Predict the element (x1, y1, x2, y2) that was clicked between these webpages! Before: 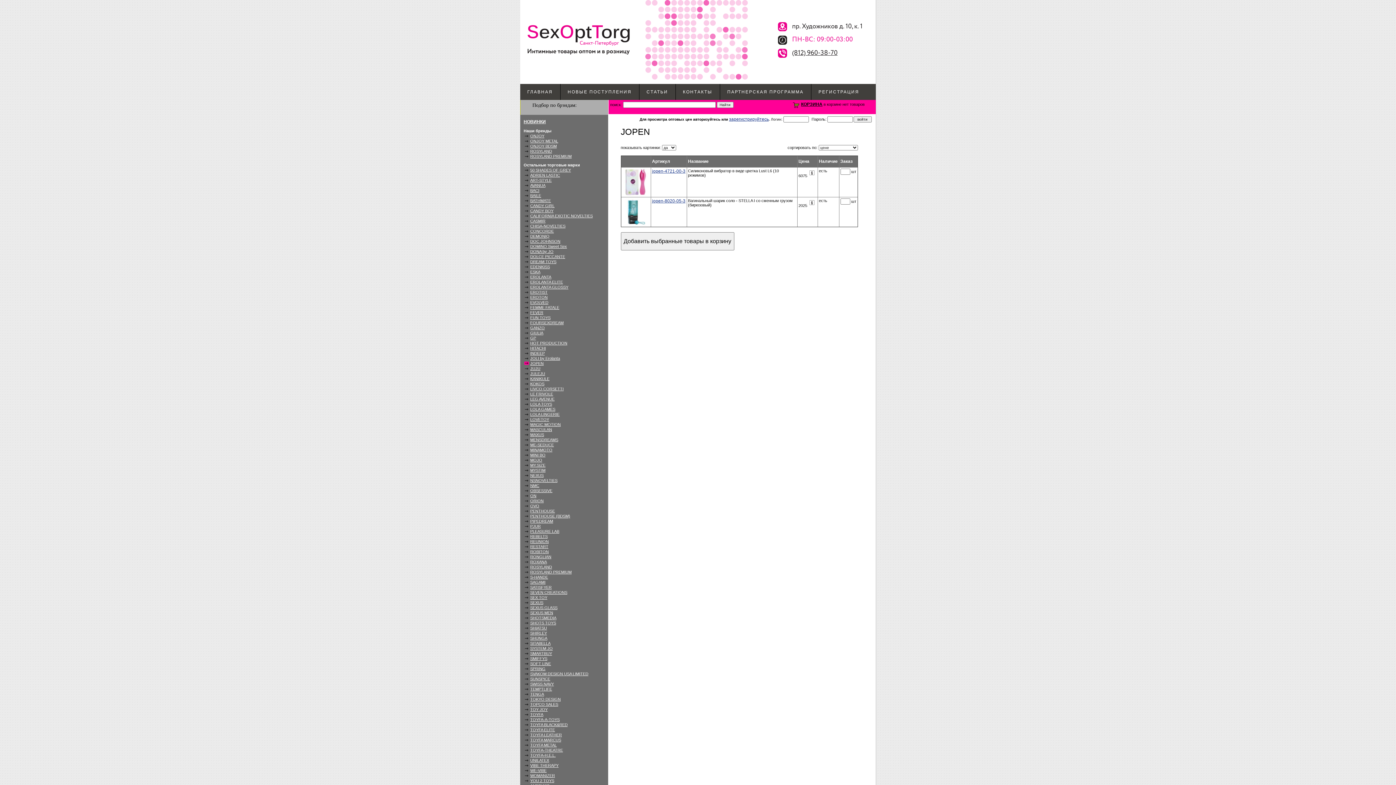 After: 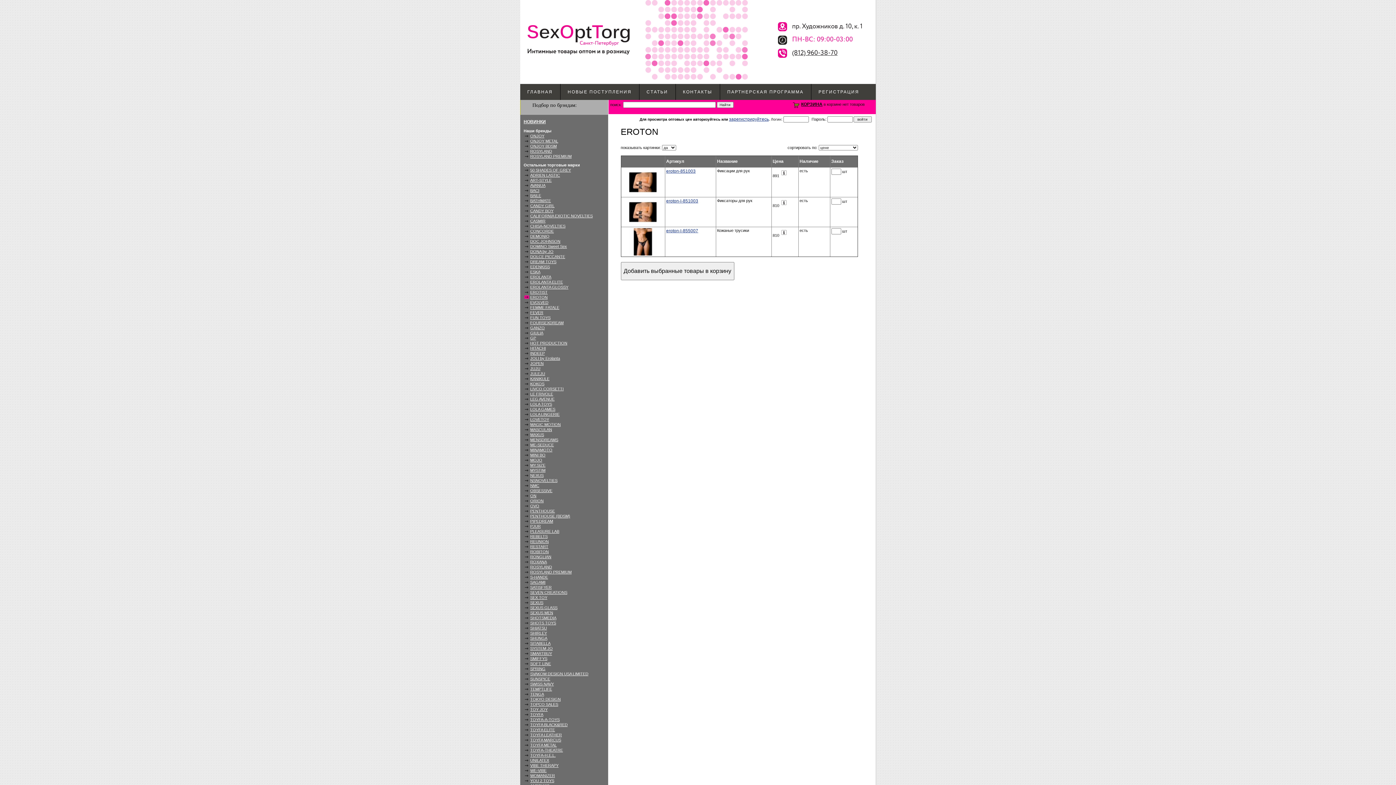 Action: label: EROTON bbox: (520, 295, 547, 299)